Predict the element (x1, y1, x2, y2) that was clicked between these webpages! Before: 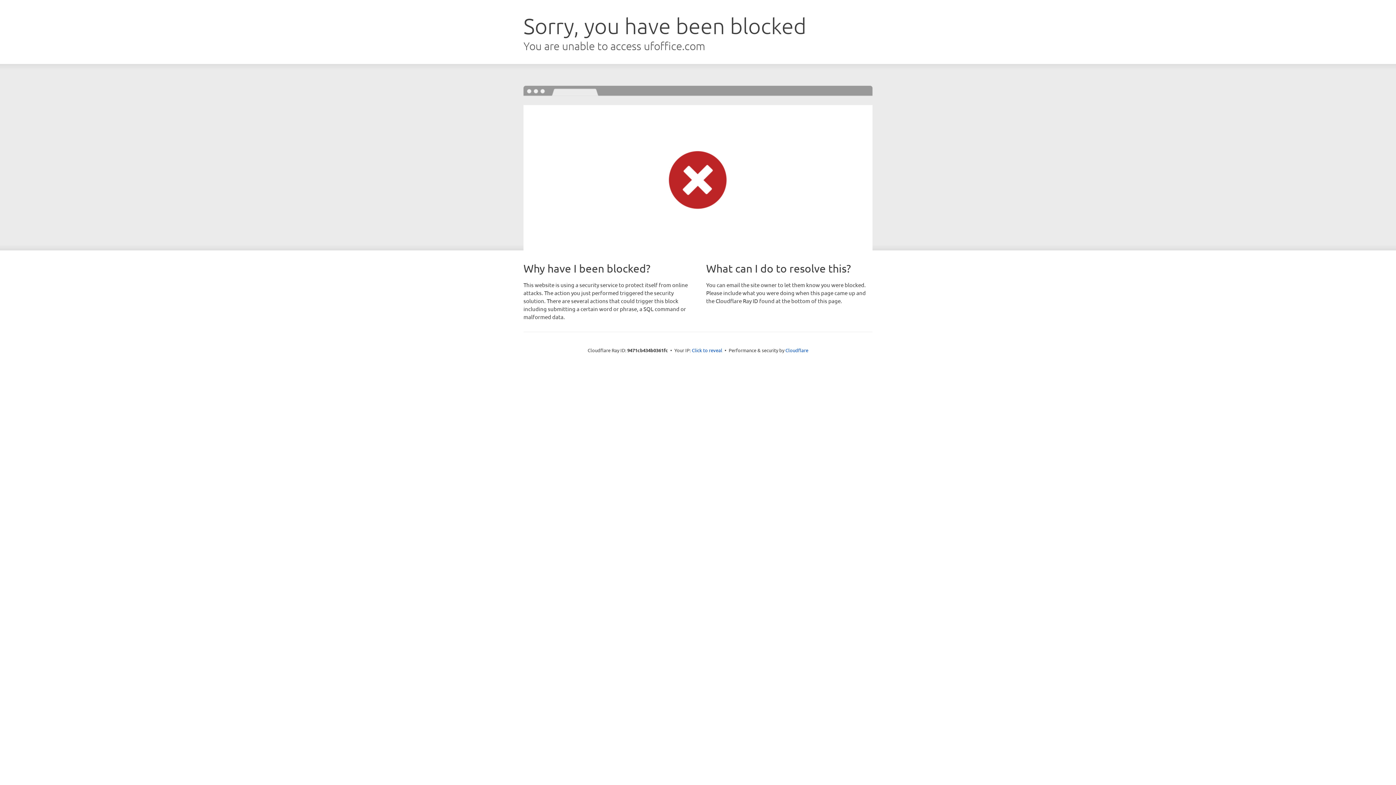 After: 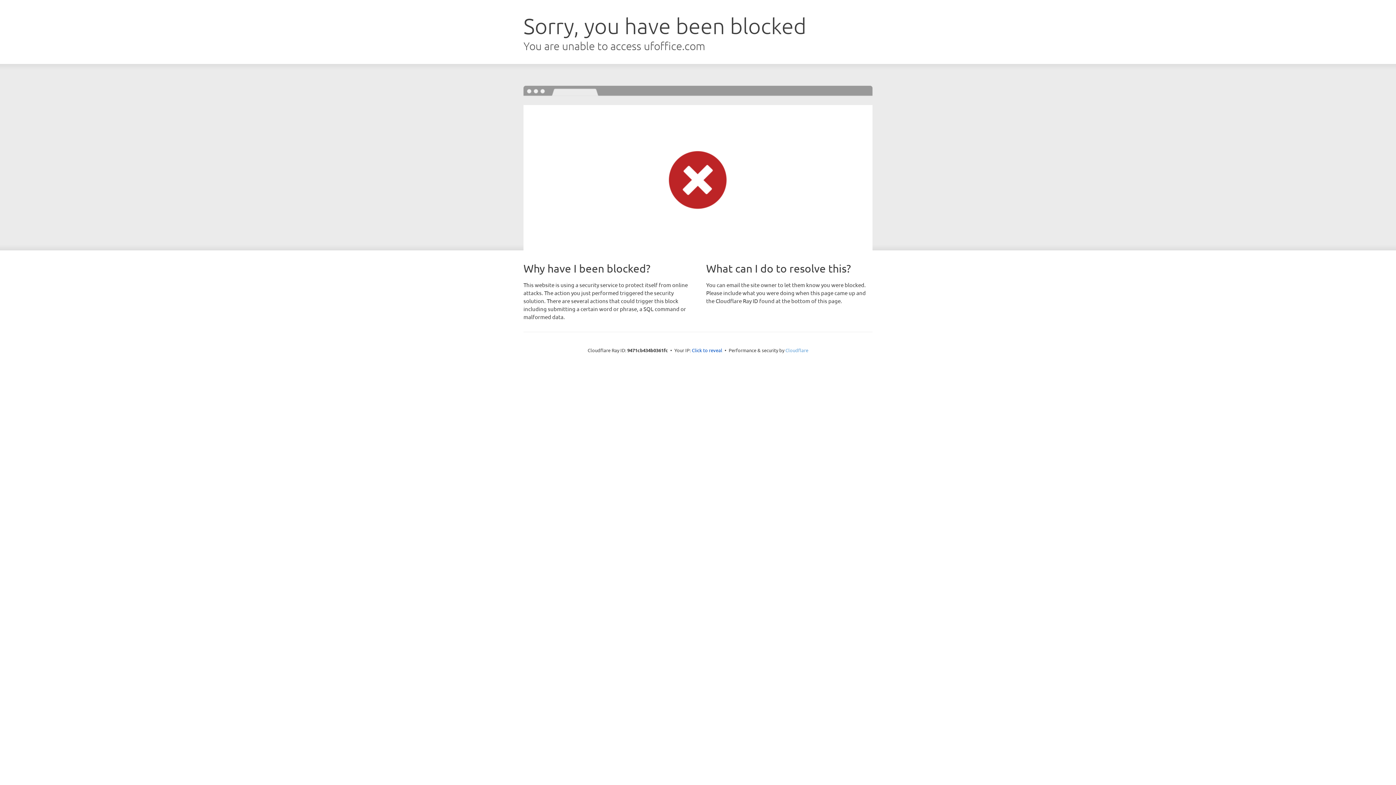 Action: label: Cloudflare bbox: (785, 347, 808, 353)